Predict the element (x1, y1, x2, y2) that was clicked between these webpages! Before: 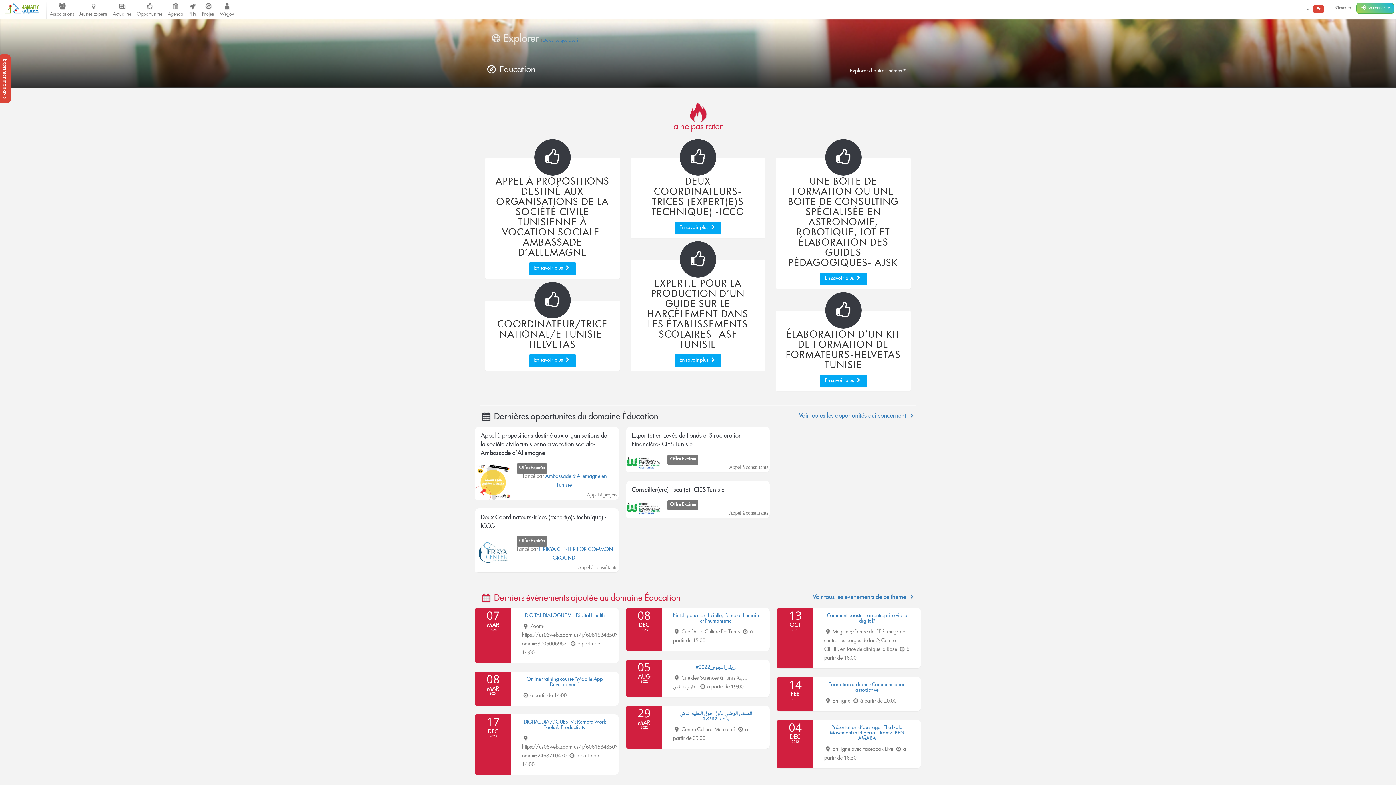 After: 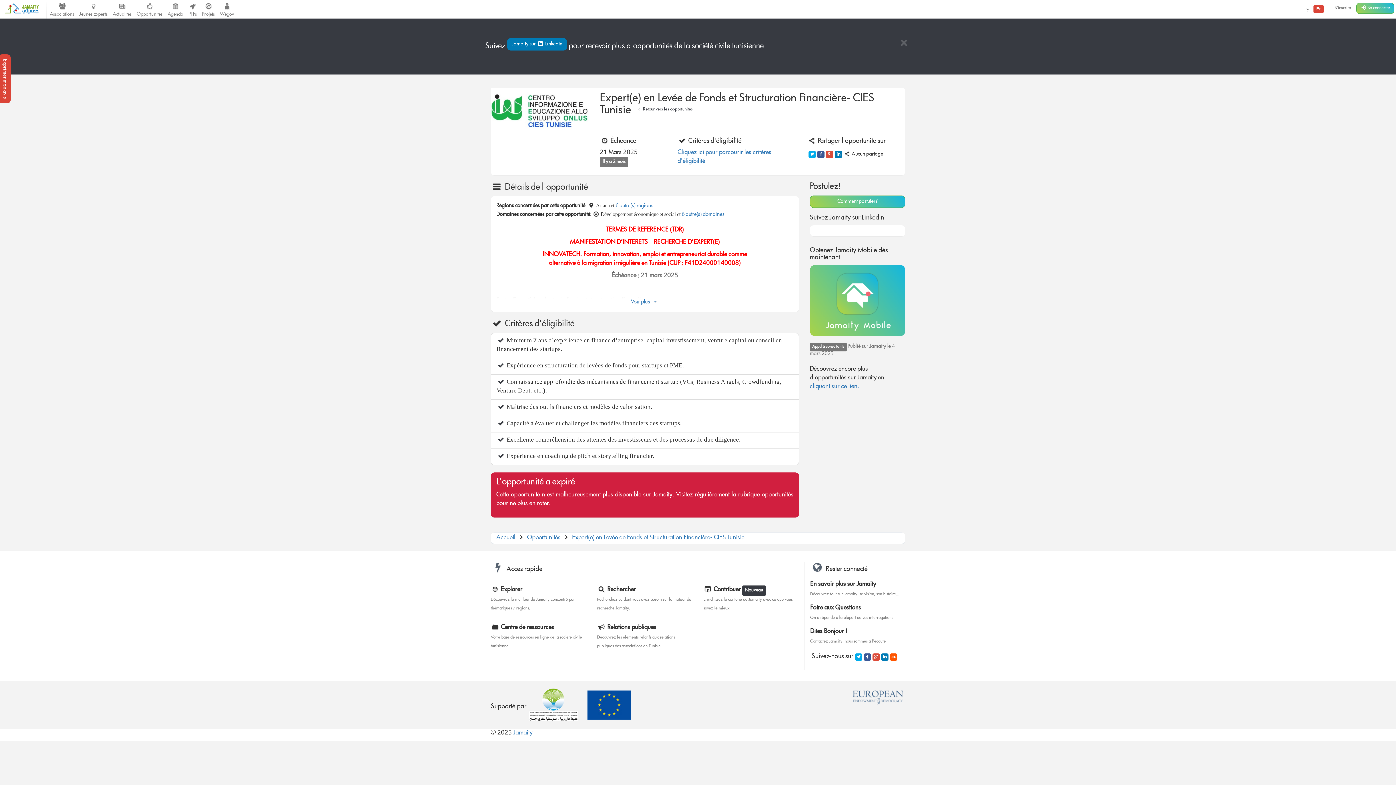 Action: label: Expert(e) en Levée de Fonds et Structuration Financière- CIES Tunisie bbox: (631, 431, 742, 450)